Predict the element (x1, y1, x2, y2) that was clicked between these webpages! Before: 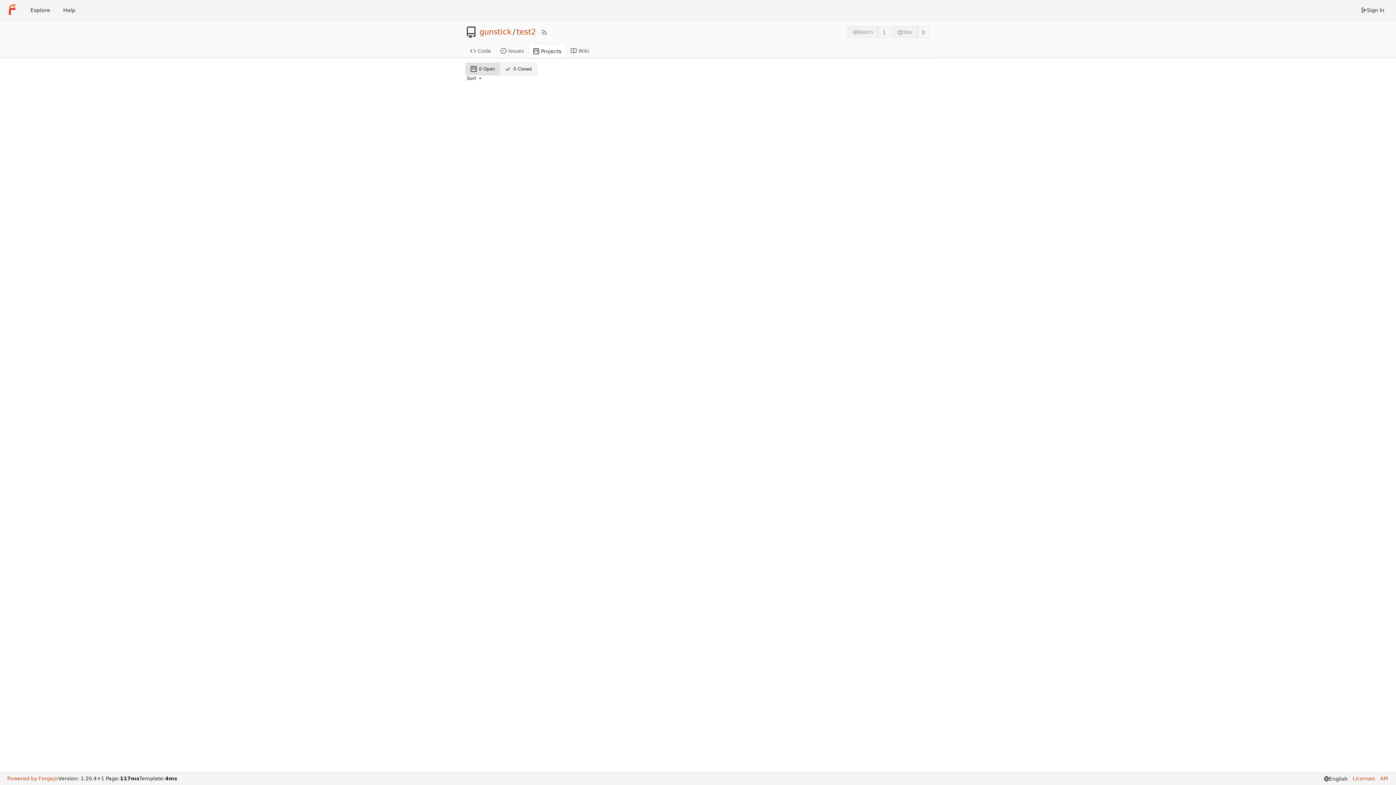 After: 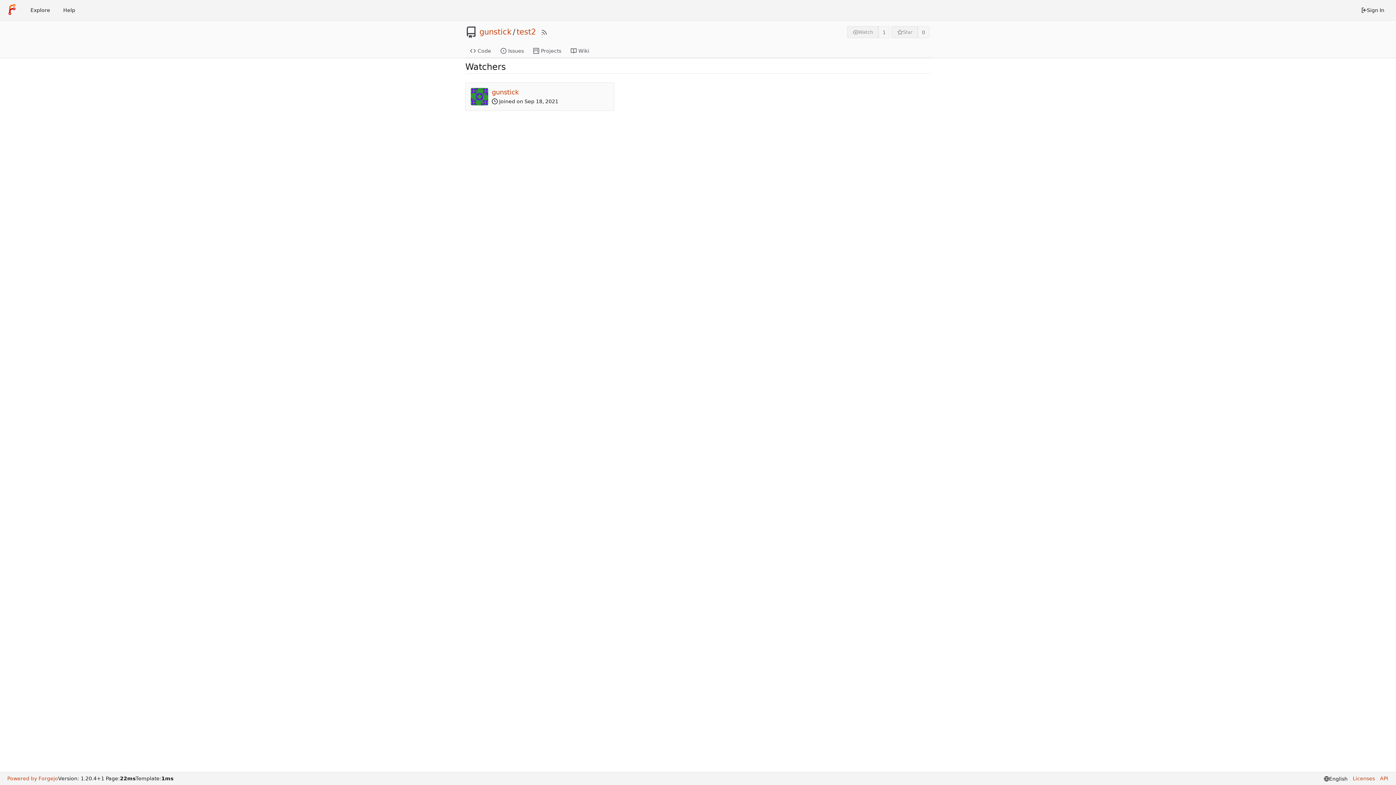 Action: bbox: (878, 26, 890, 38) label: 1